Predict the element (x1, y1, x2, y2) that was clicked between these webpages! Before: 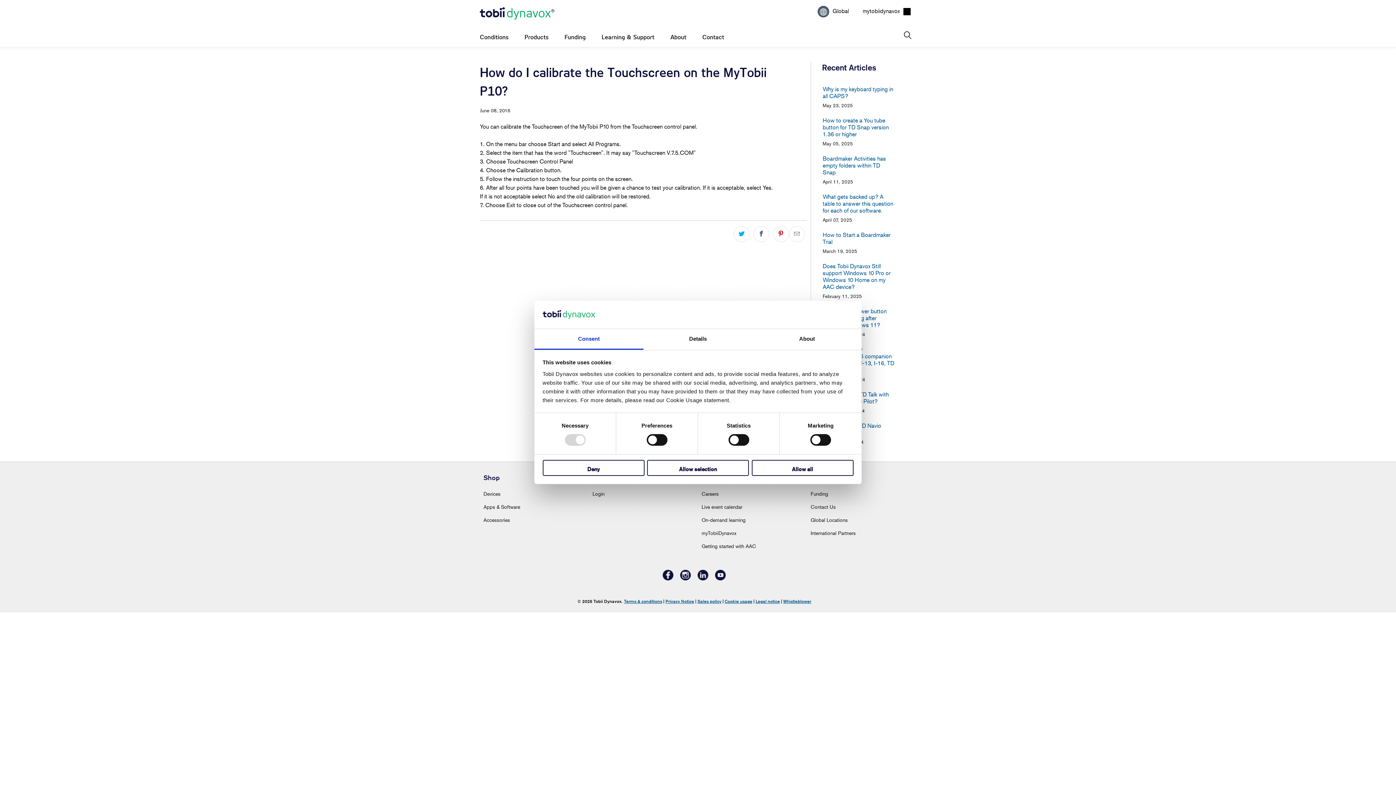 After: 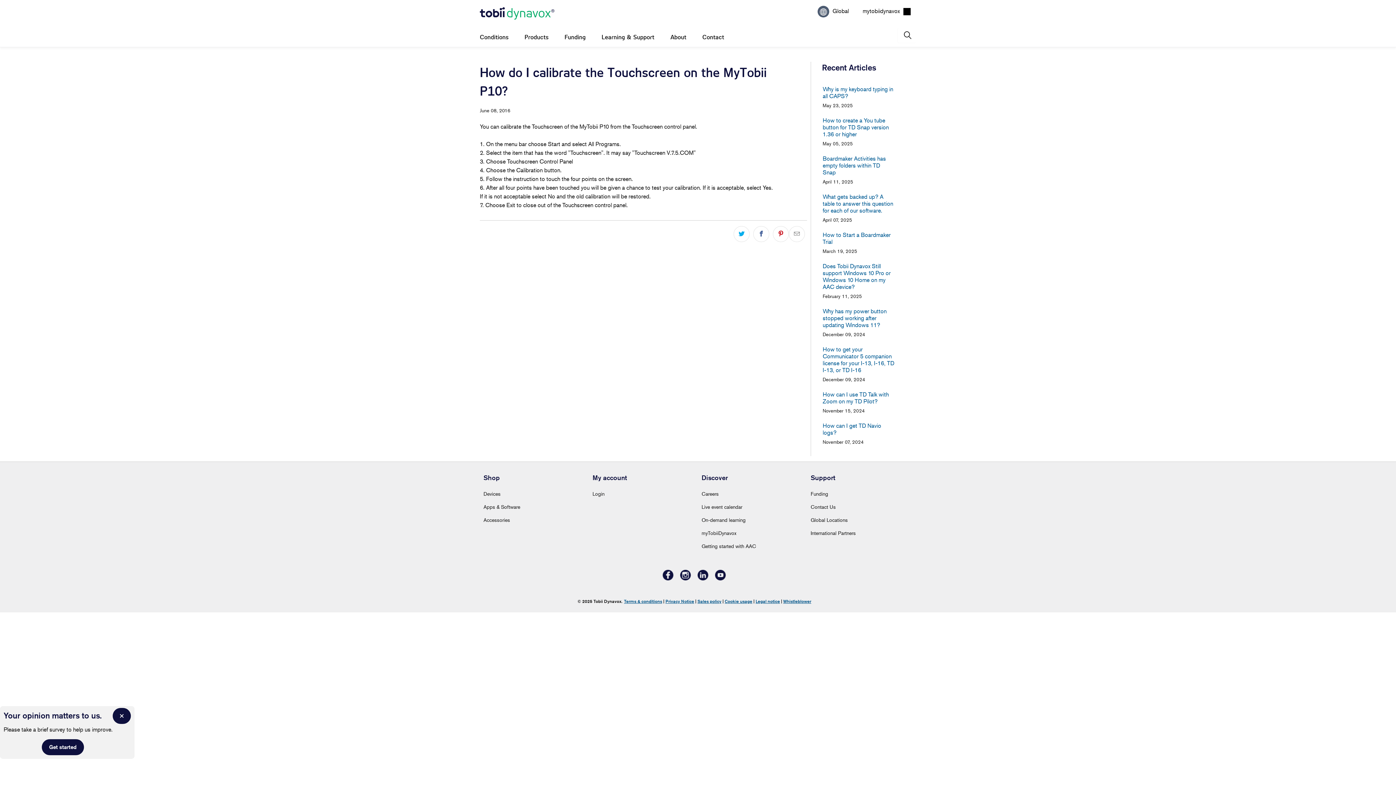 Action: label: Allow all bbox: (751, 460, 853, 476)